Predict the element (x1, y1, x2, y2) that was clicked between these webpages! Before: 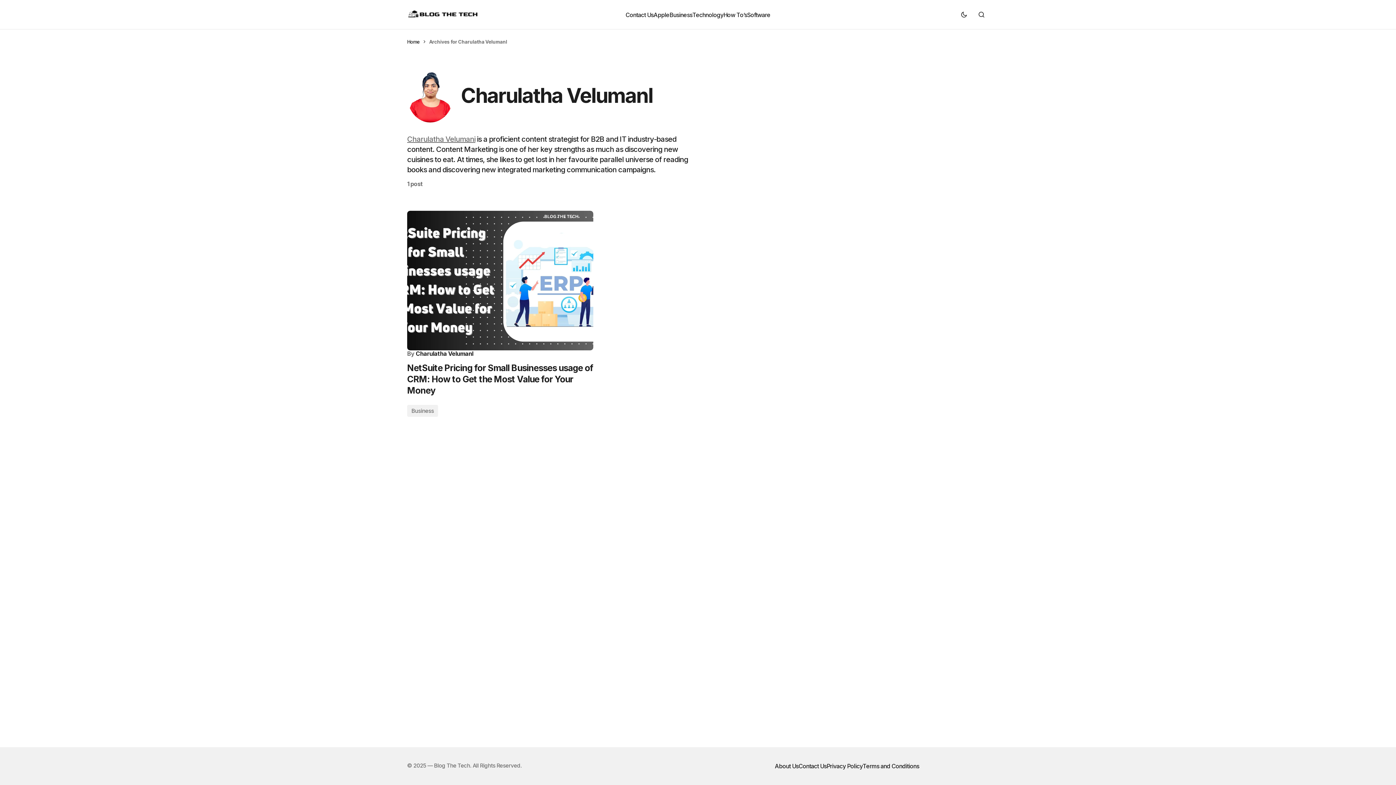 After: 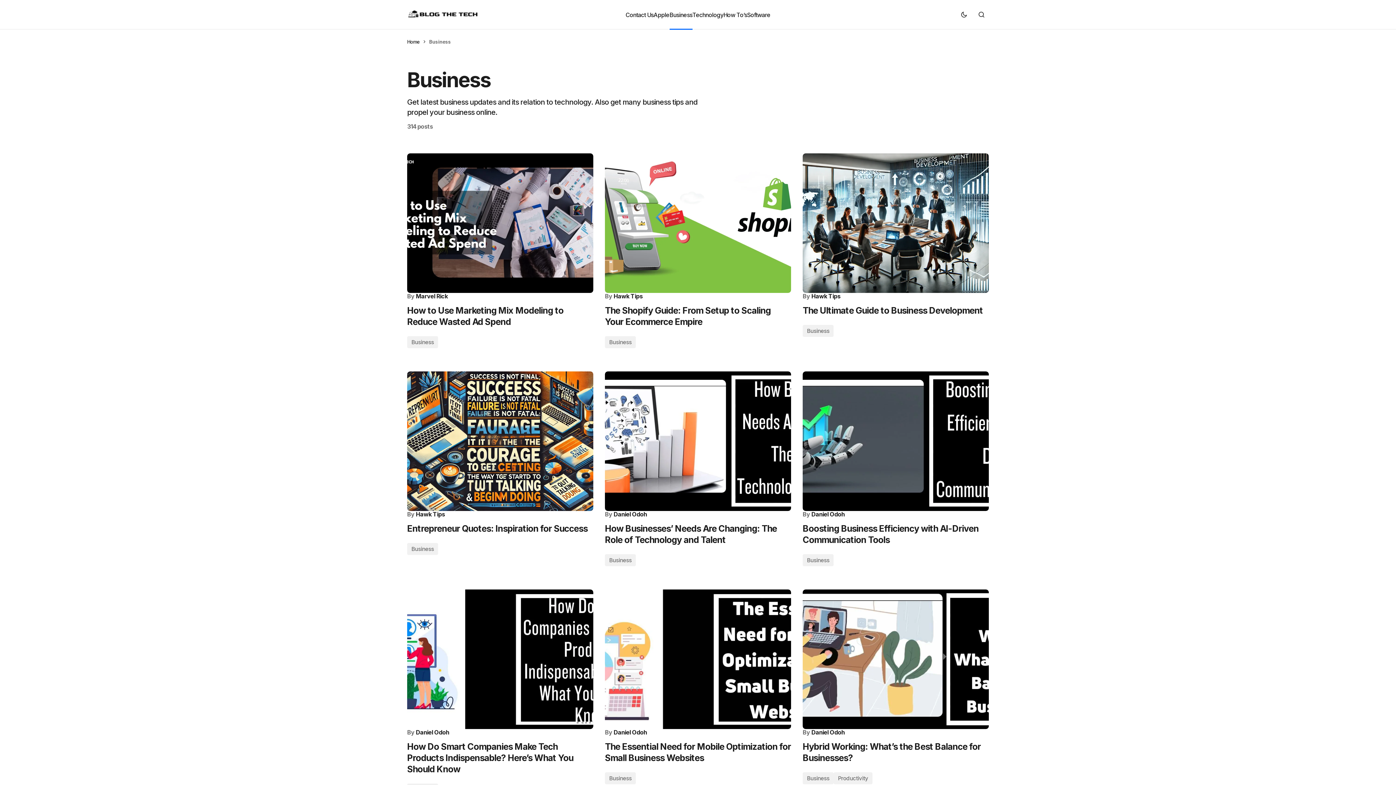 Action: bbox: (407, 405, 438, 417) label: Business